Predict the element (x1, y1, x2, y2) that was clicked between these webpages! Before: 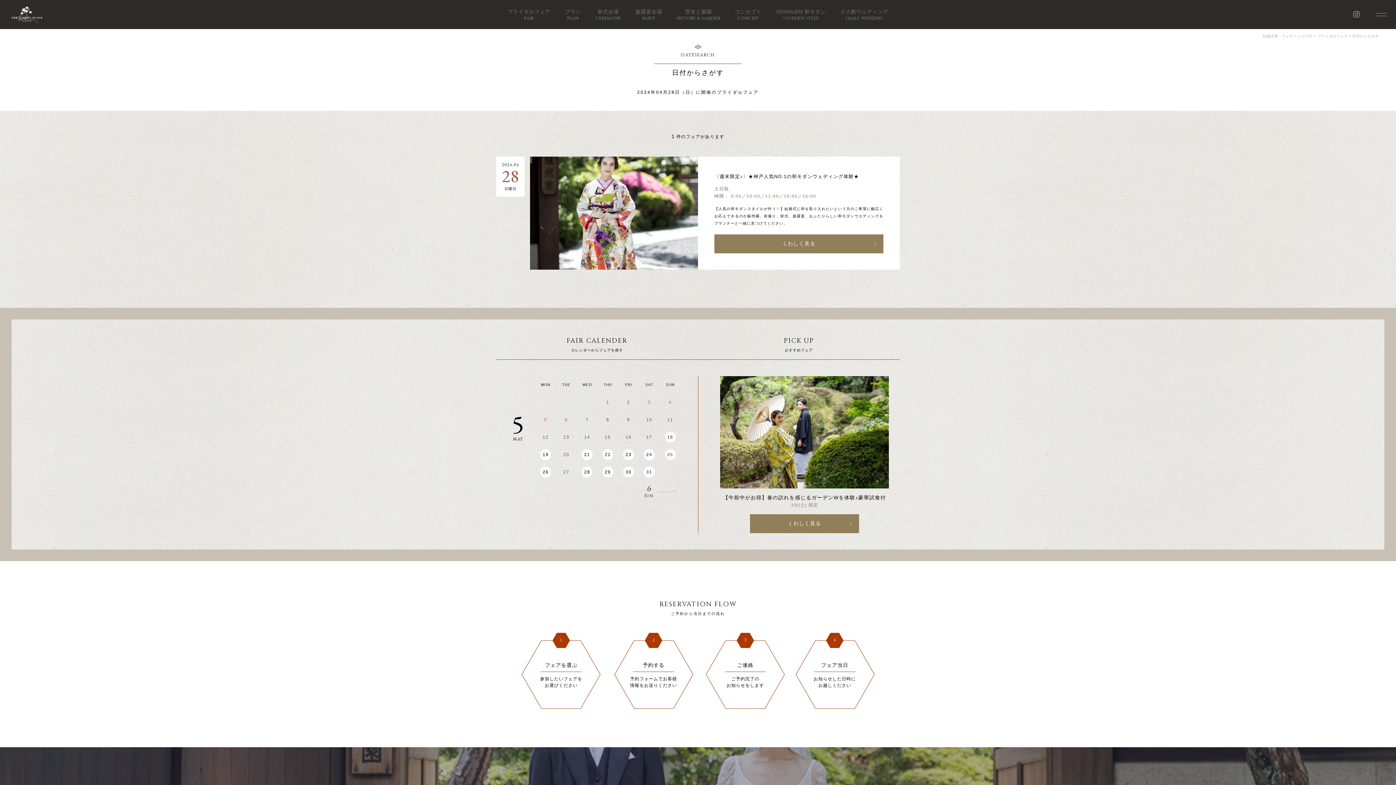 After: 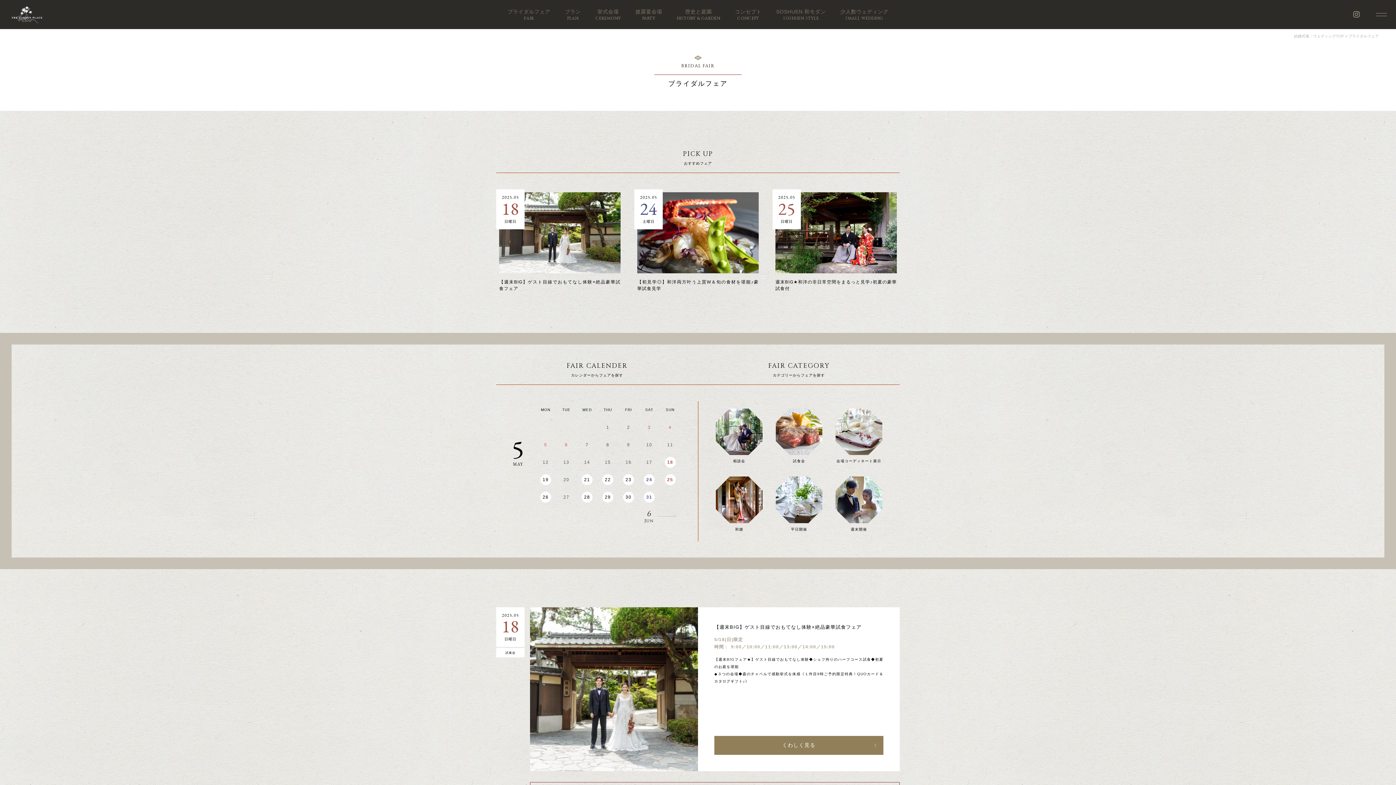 Action: label: ブライダルフェア bbox: (1317, 32, 1349, 40)